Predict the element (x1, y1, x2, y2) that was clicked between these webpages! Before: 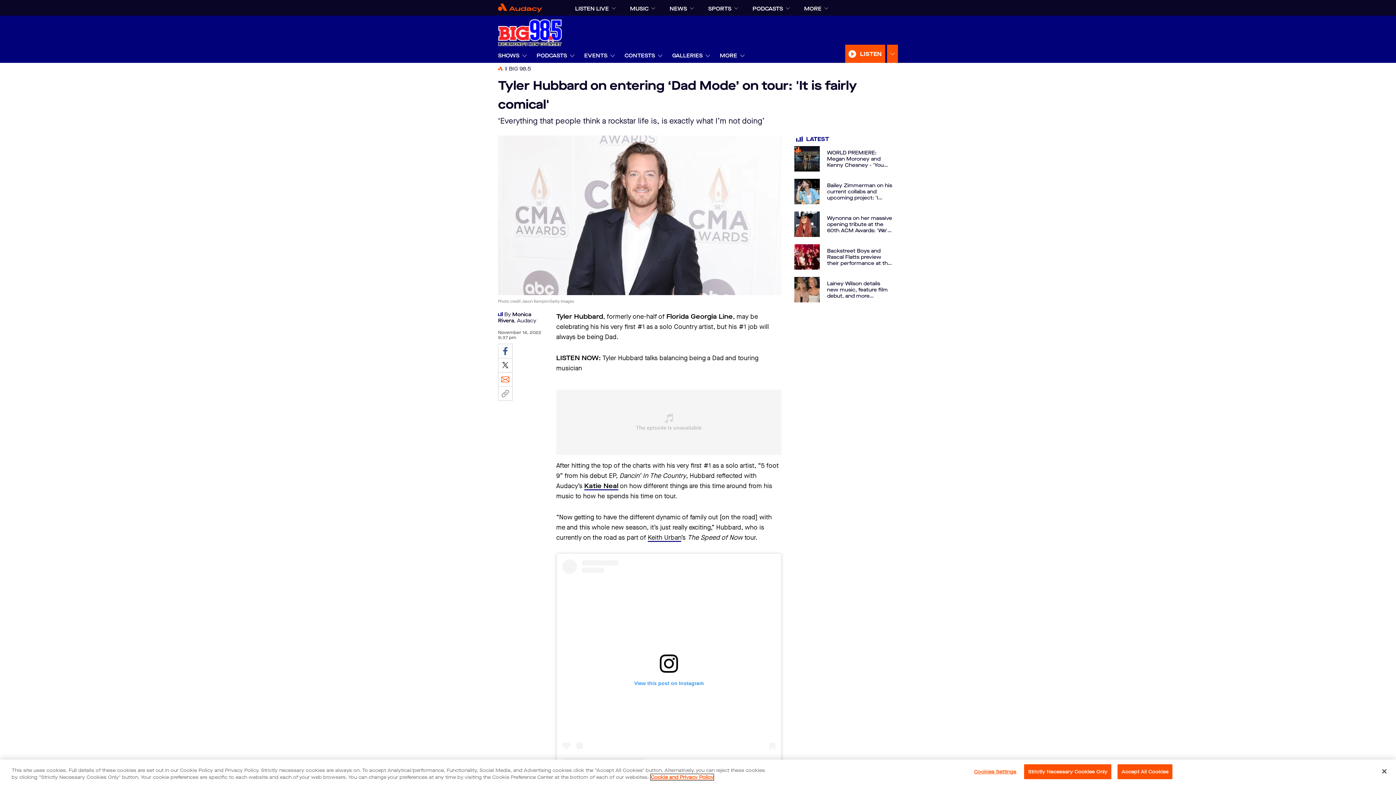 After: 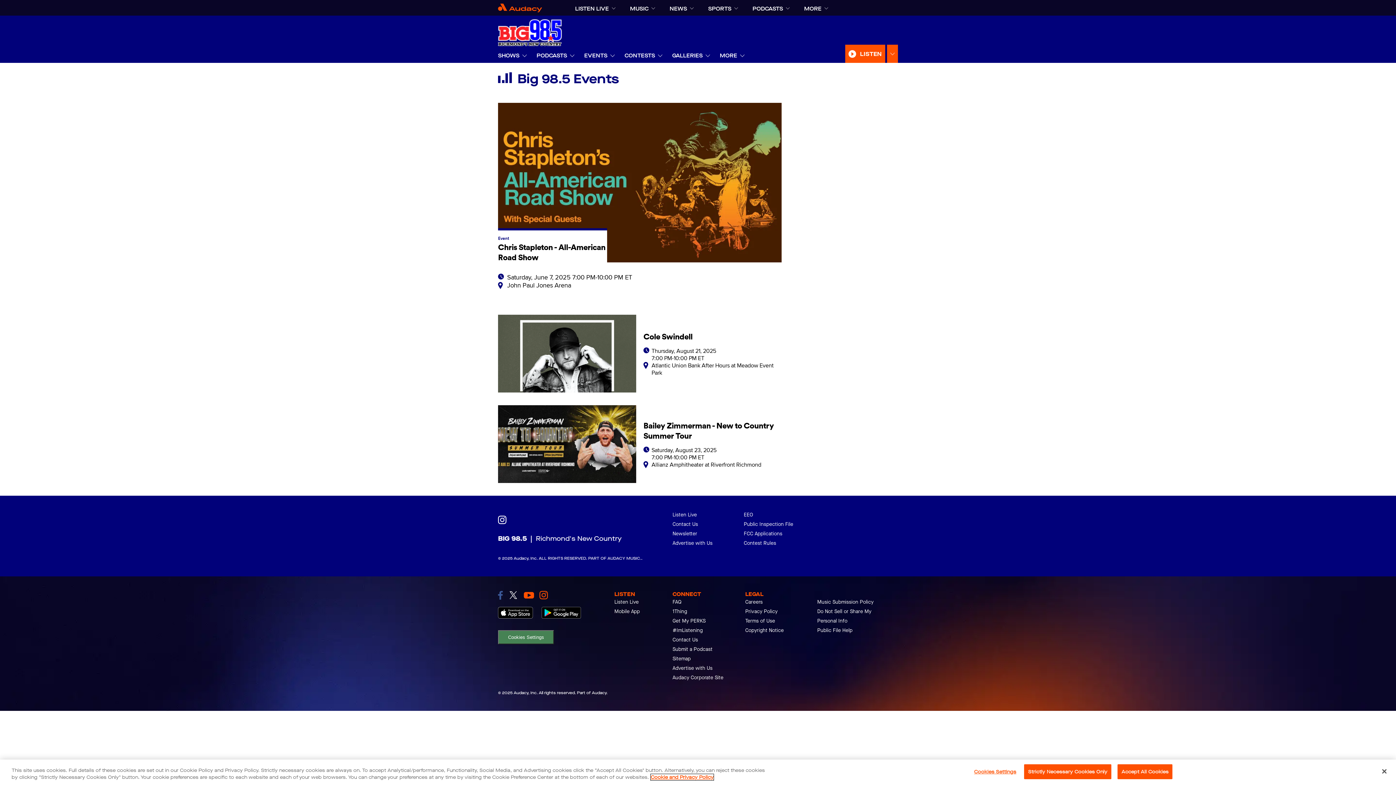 Action: label: EVENTS bbox: (584, 48, 607, 62)